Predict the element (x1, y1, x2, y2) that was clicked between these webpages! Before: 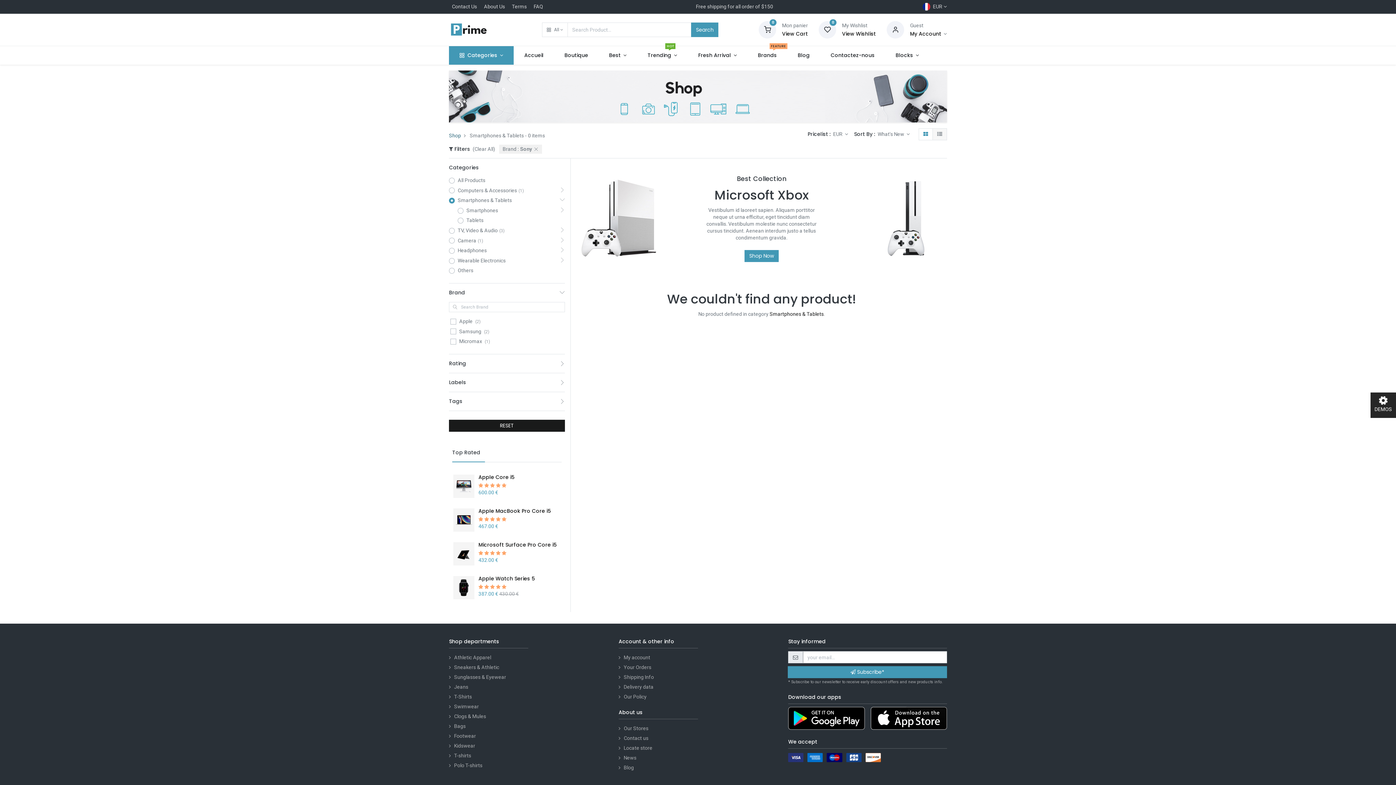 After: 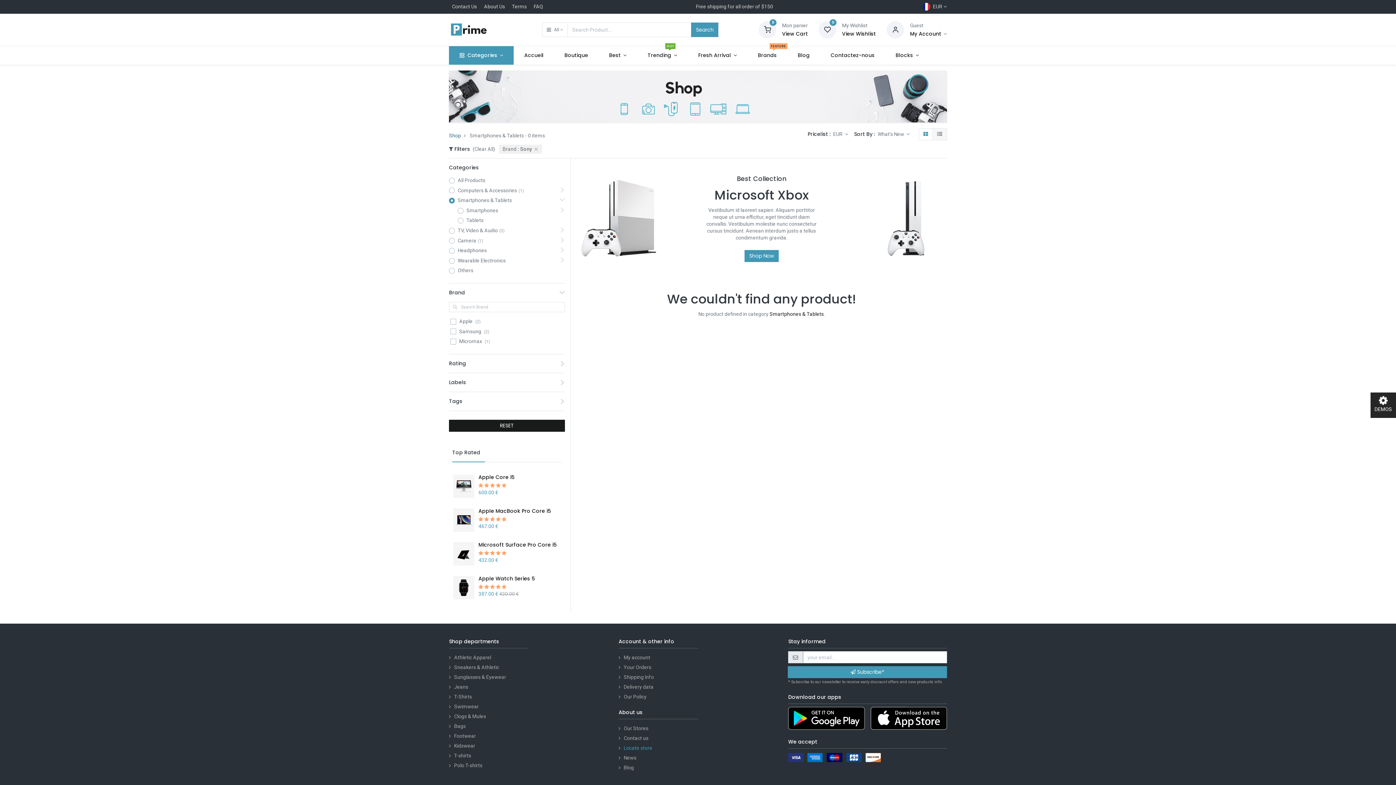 Action: bbox: (623, 694, 652, 700) label: Locate store